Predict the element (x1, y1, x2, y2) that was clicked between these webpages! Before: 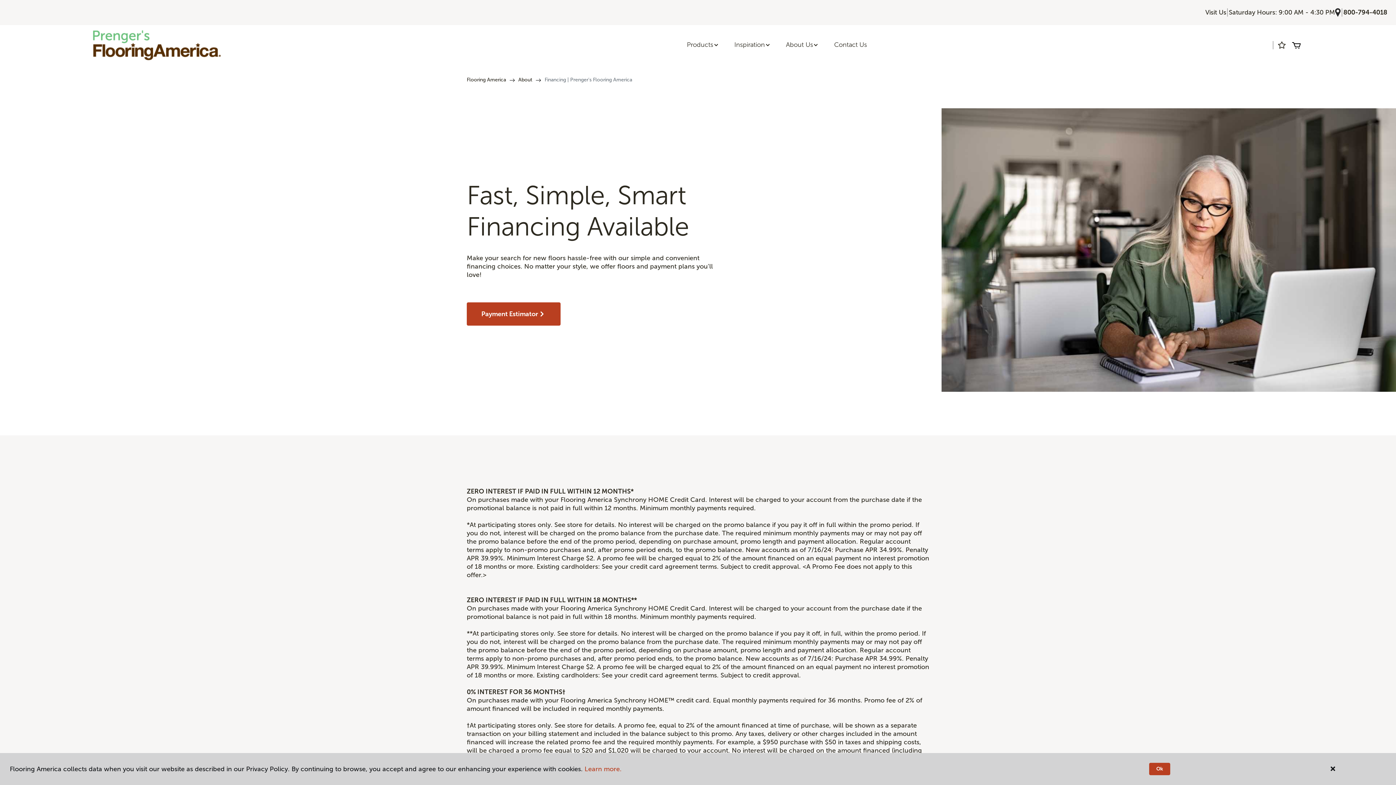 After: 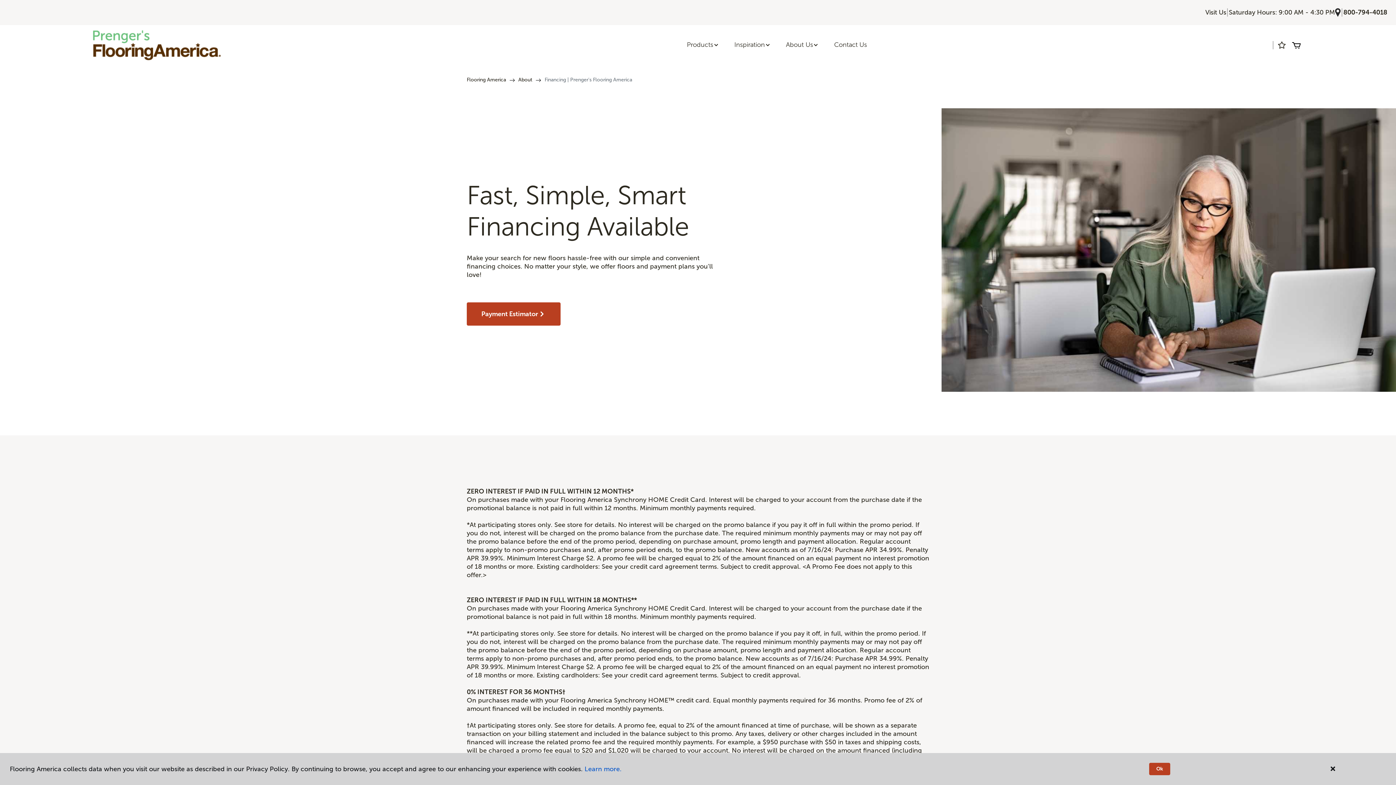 Action: bbox: (584, 765, 621, 773) label: Learn more.